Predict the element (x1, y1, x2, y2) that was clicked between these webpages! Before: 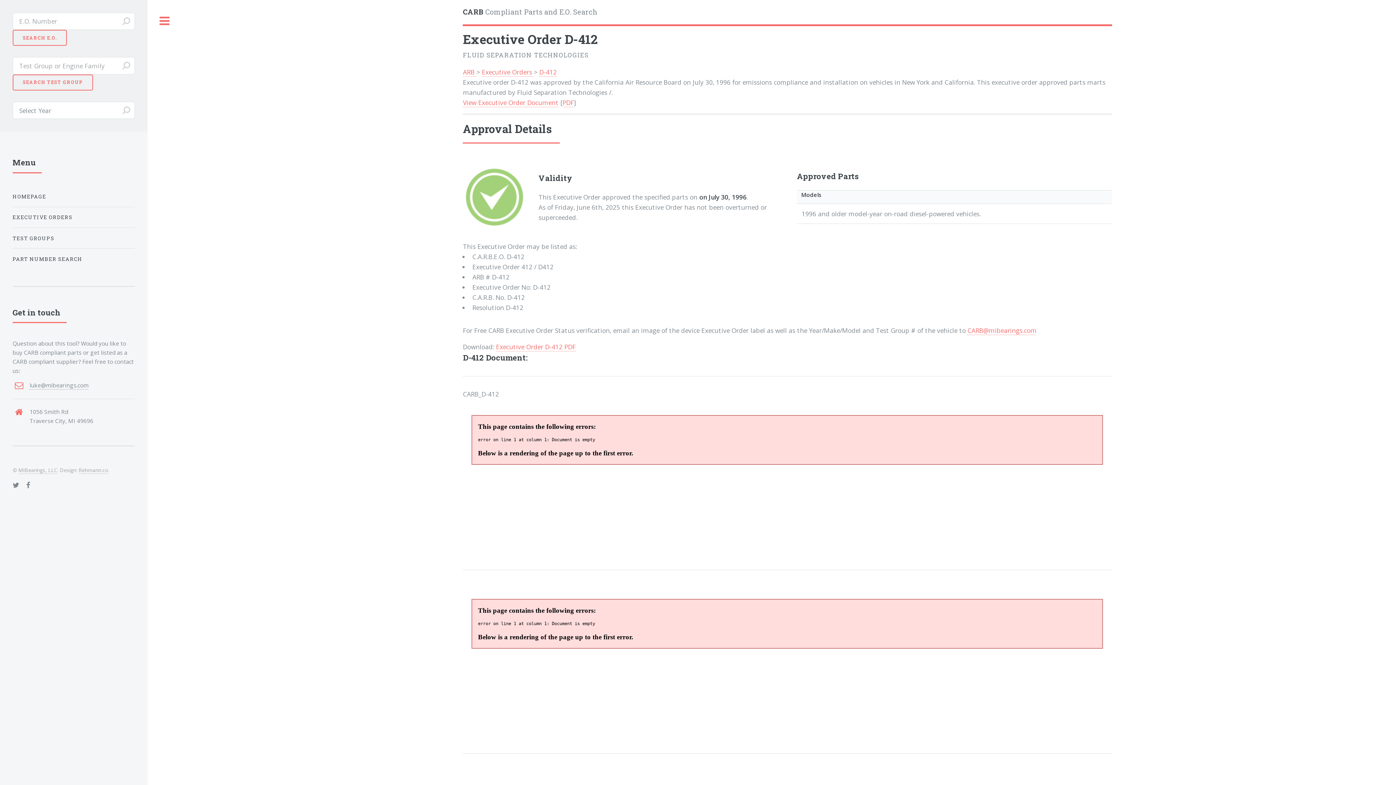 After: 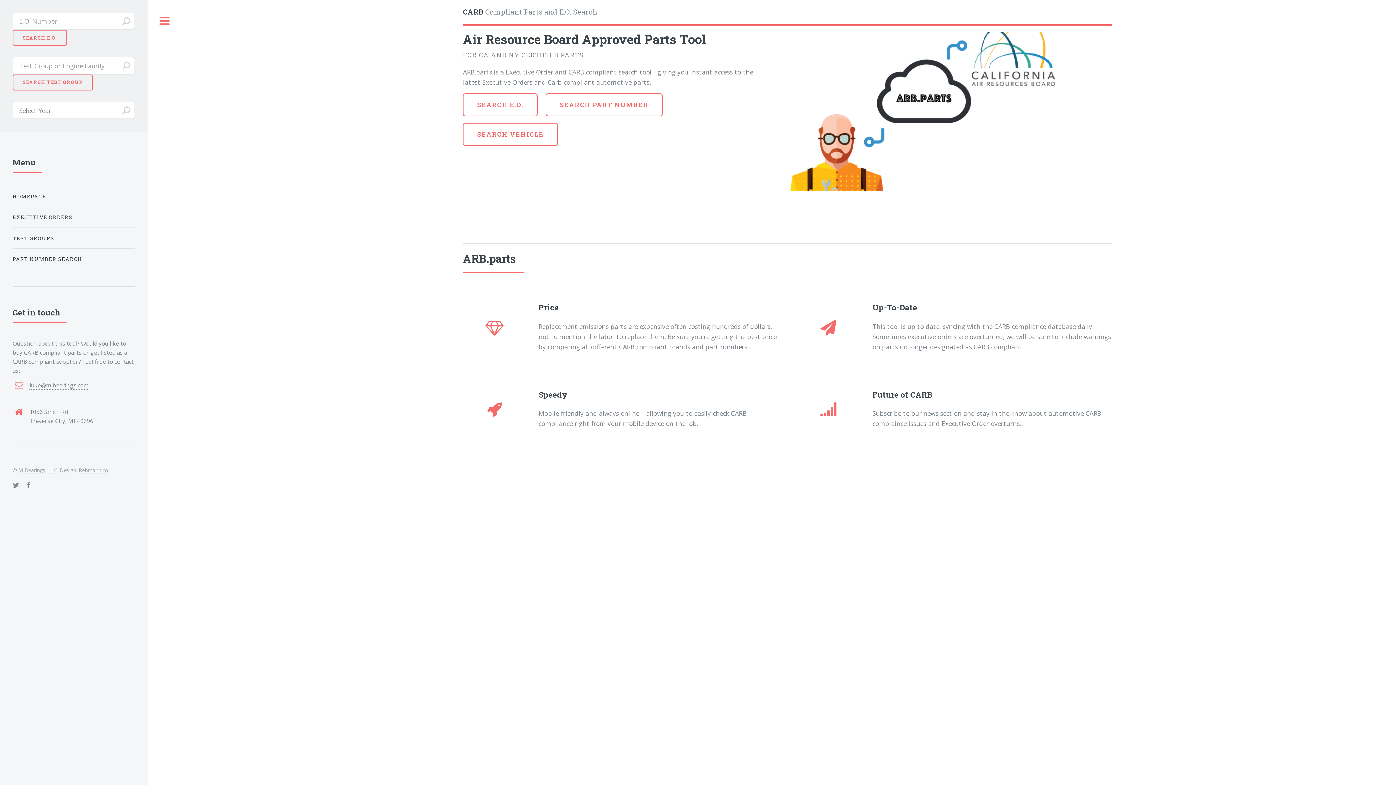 Action: label: CARB Compliant Parts and E.O. Search bbox: (463, 6, 1112, 17)